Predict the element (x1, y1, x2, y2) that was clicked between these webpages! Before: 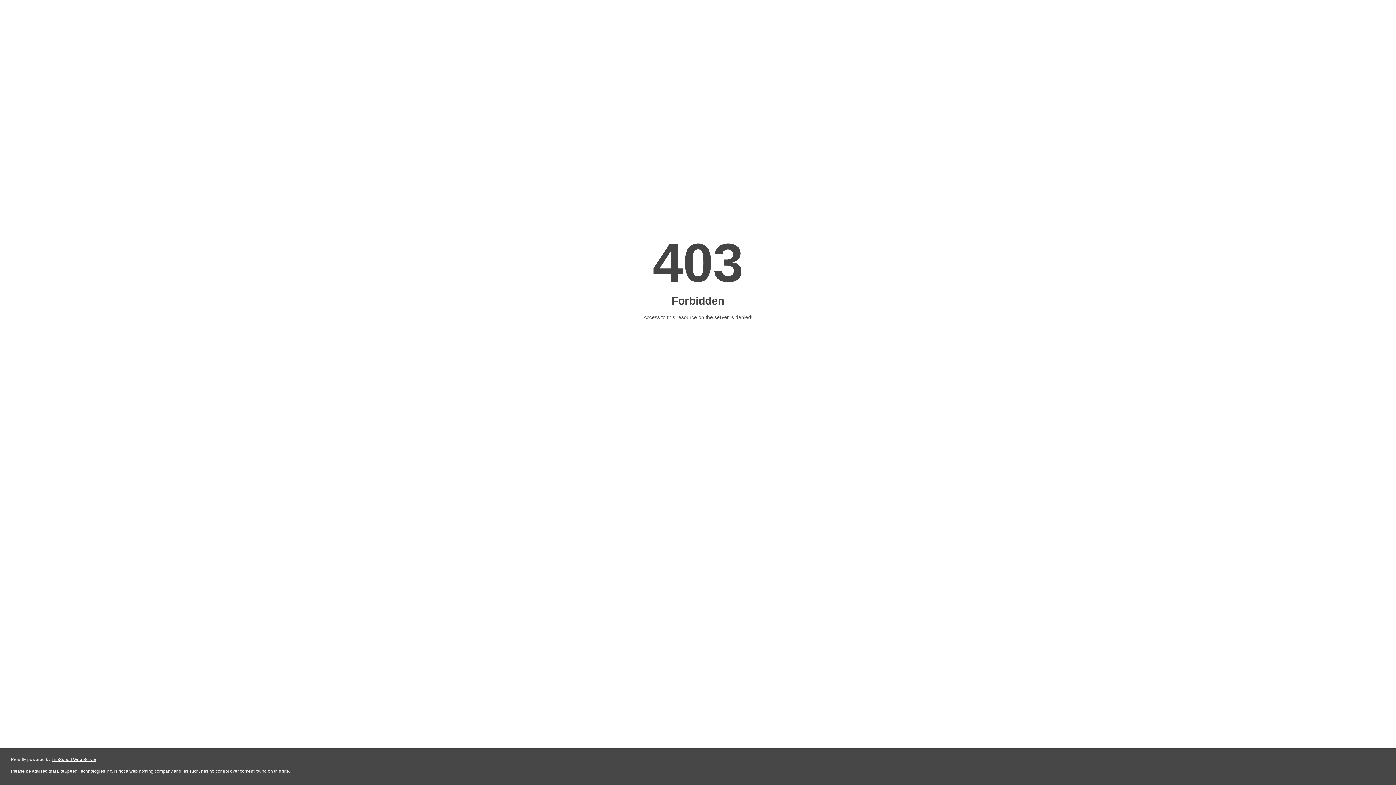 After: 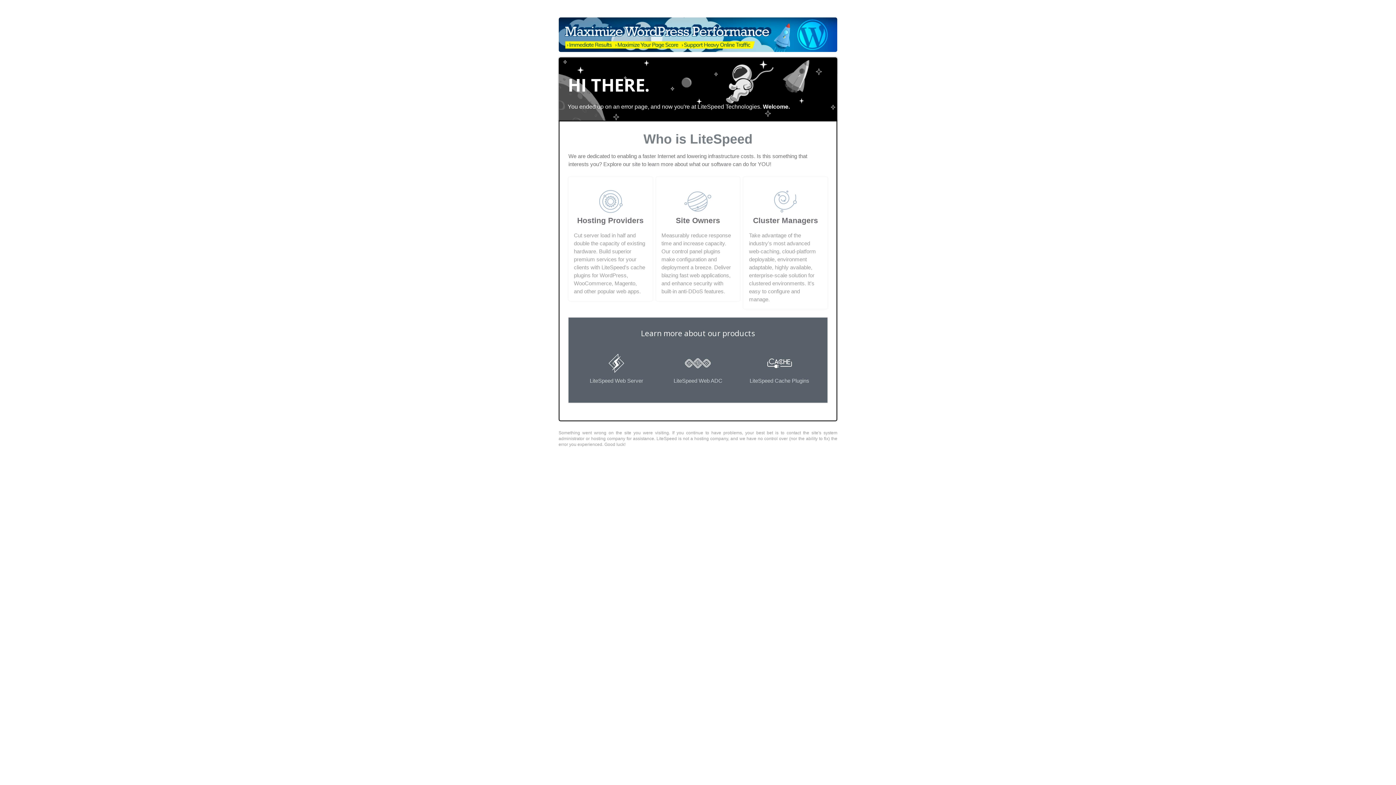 Action: bbox: (51, 757, 96, 762) label: LiteSpeed Web Server